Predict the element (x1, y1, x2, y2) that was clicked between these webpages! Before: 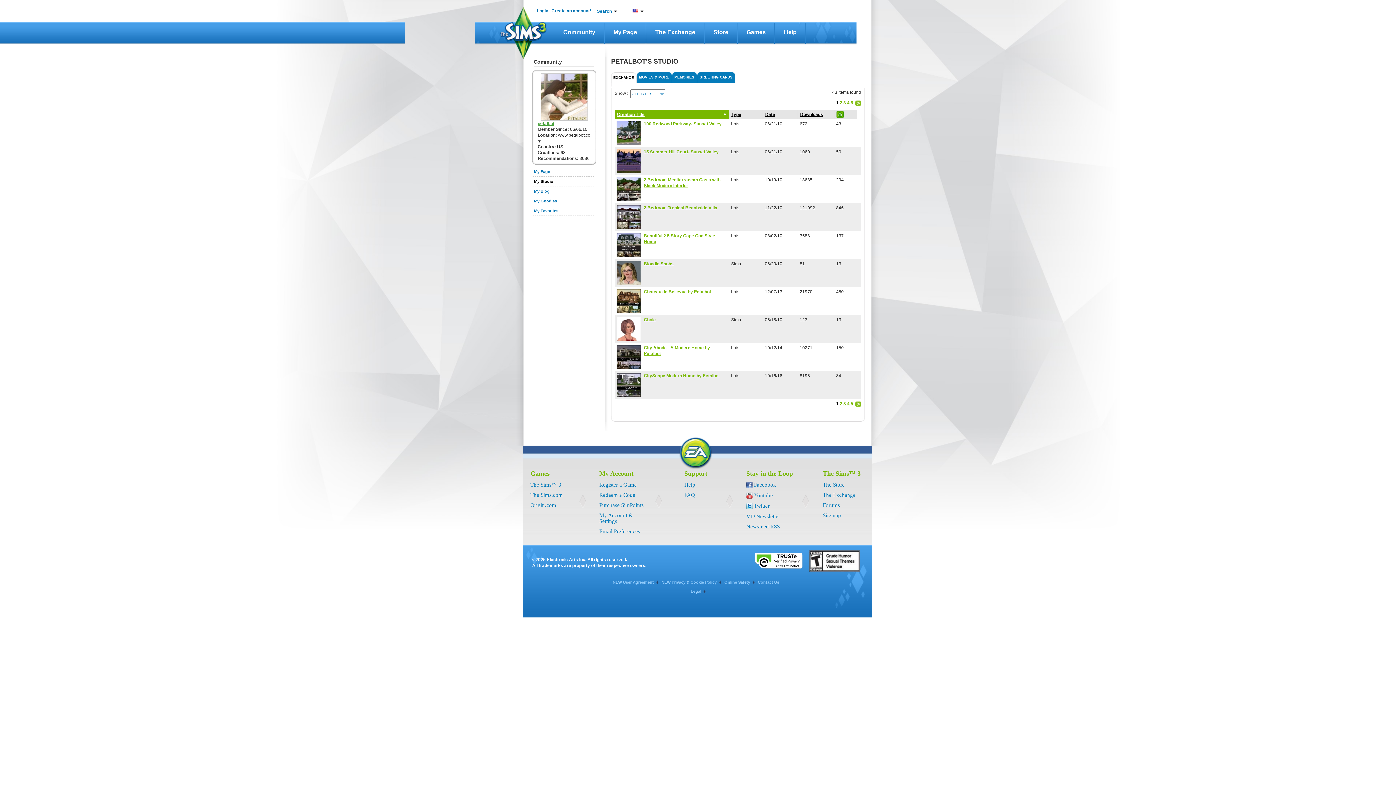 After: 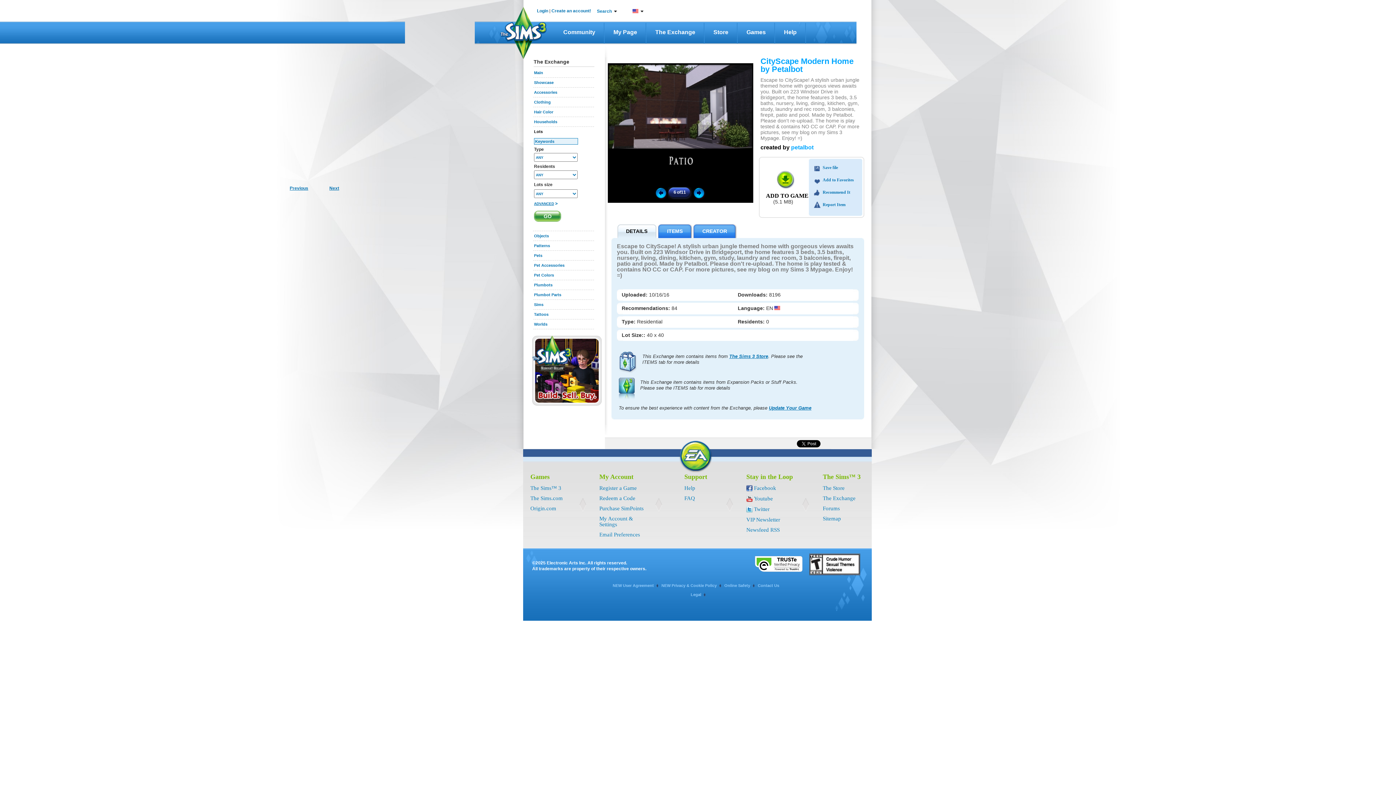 Action: label: CityScape Modern Home by Petalbot bbox: (644, 373, 720, 378)